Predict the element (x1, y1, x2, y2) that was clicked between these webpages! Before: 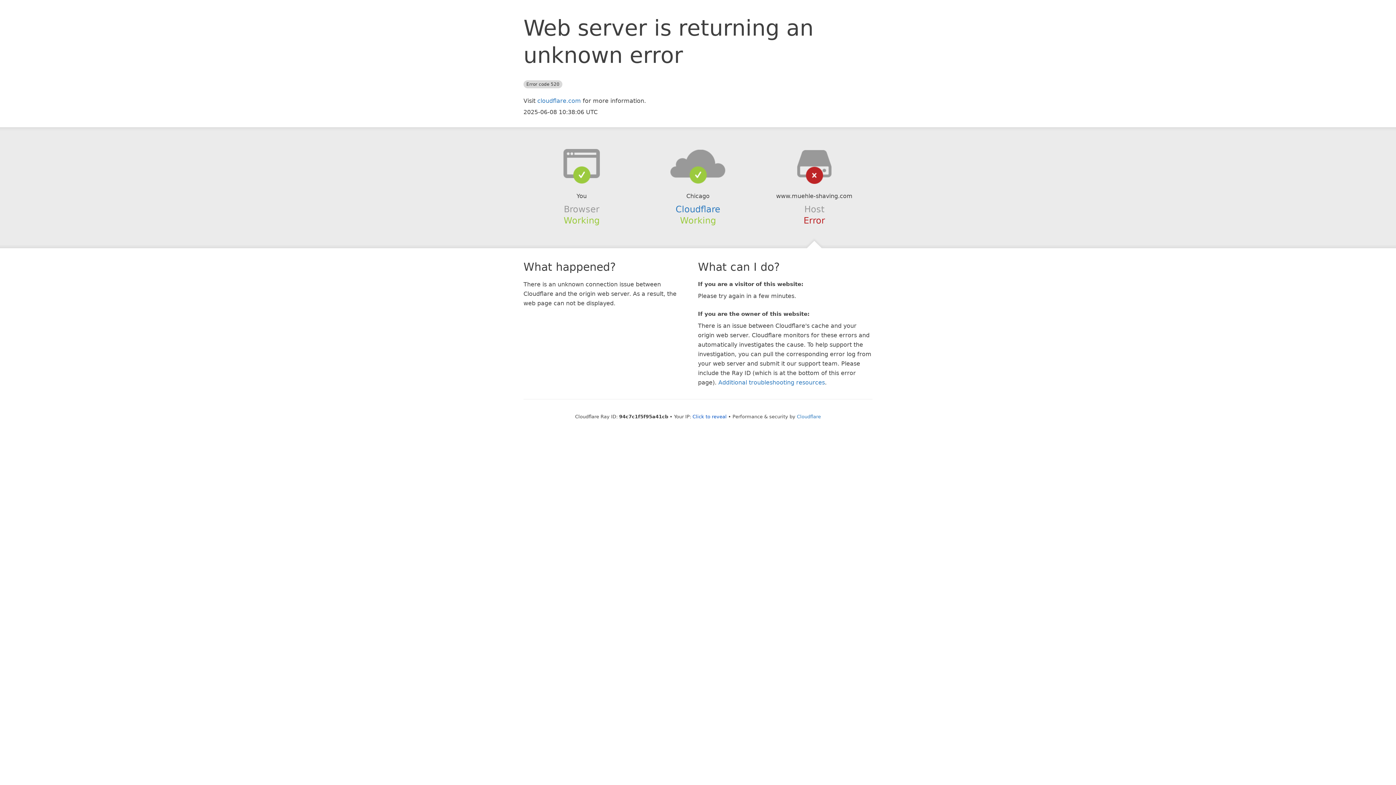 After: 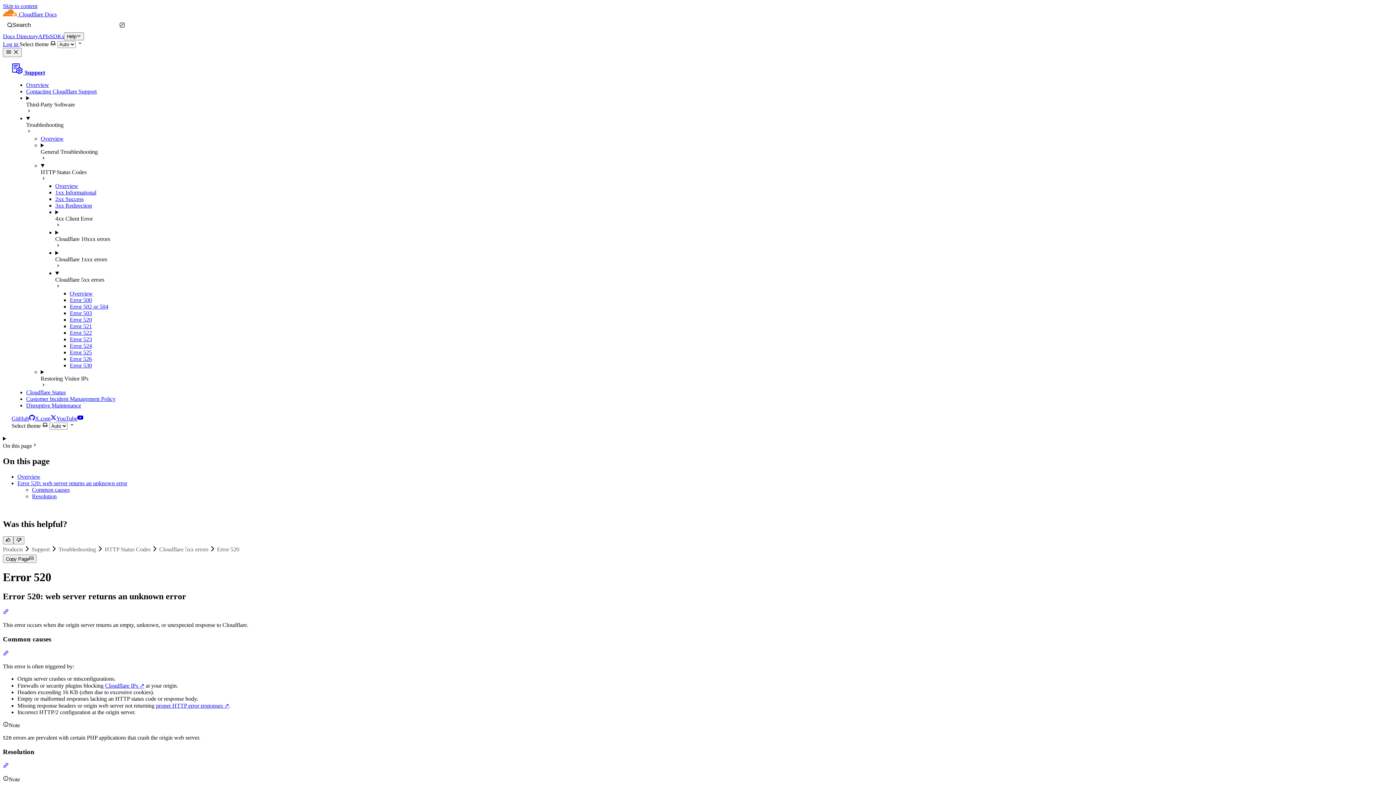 Action: bbox: (718, 379, 825, 386) label: Additional troubleshooting resources